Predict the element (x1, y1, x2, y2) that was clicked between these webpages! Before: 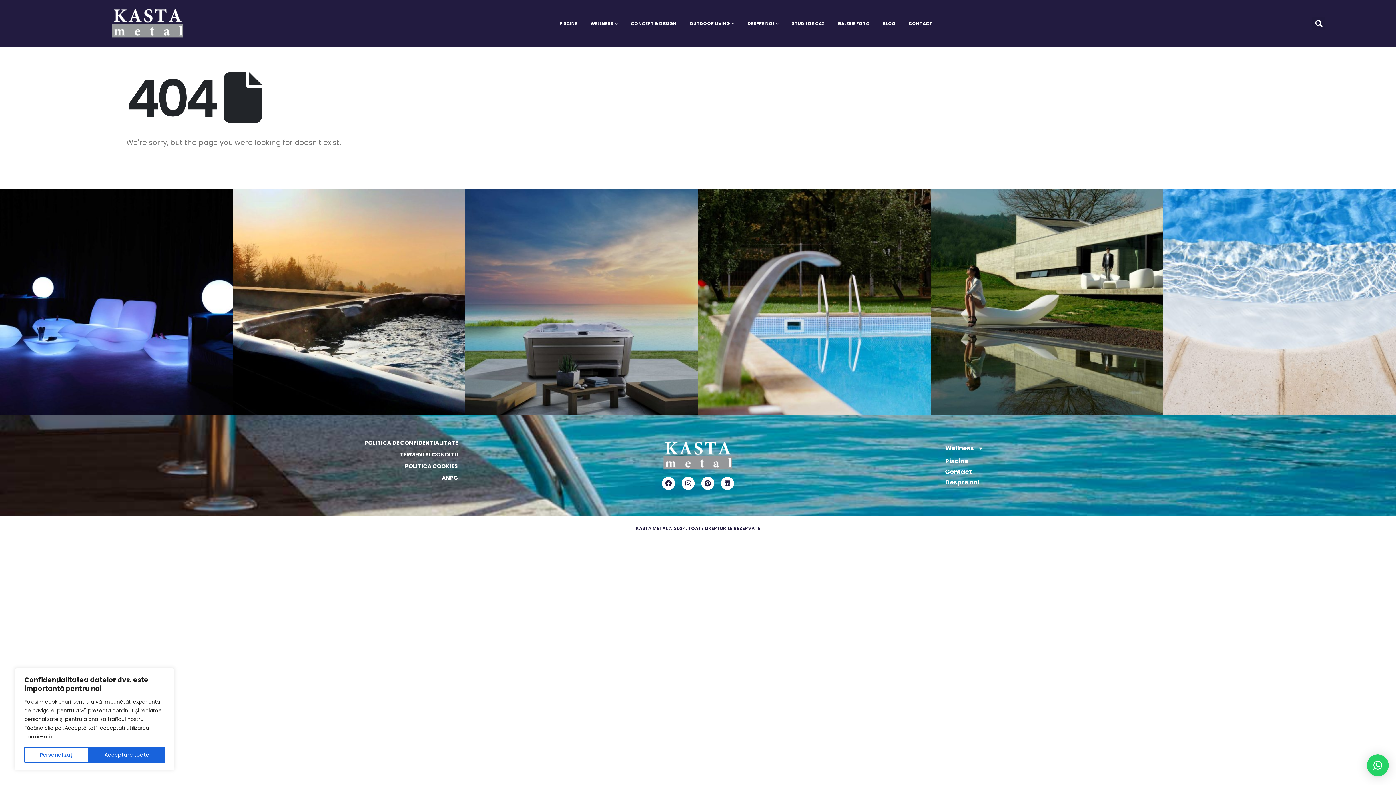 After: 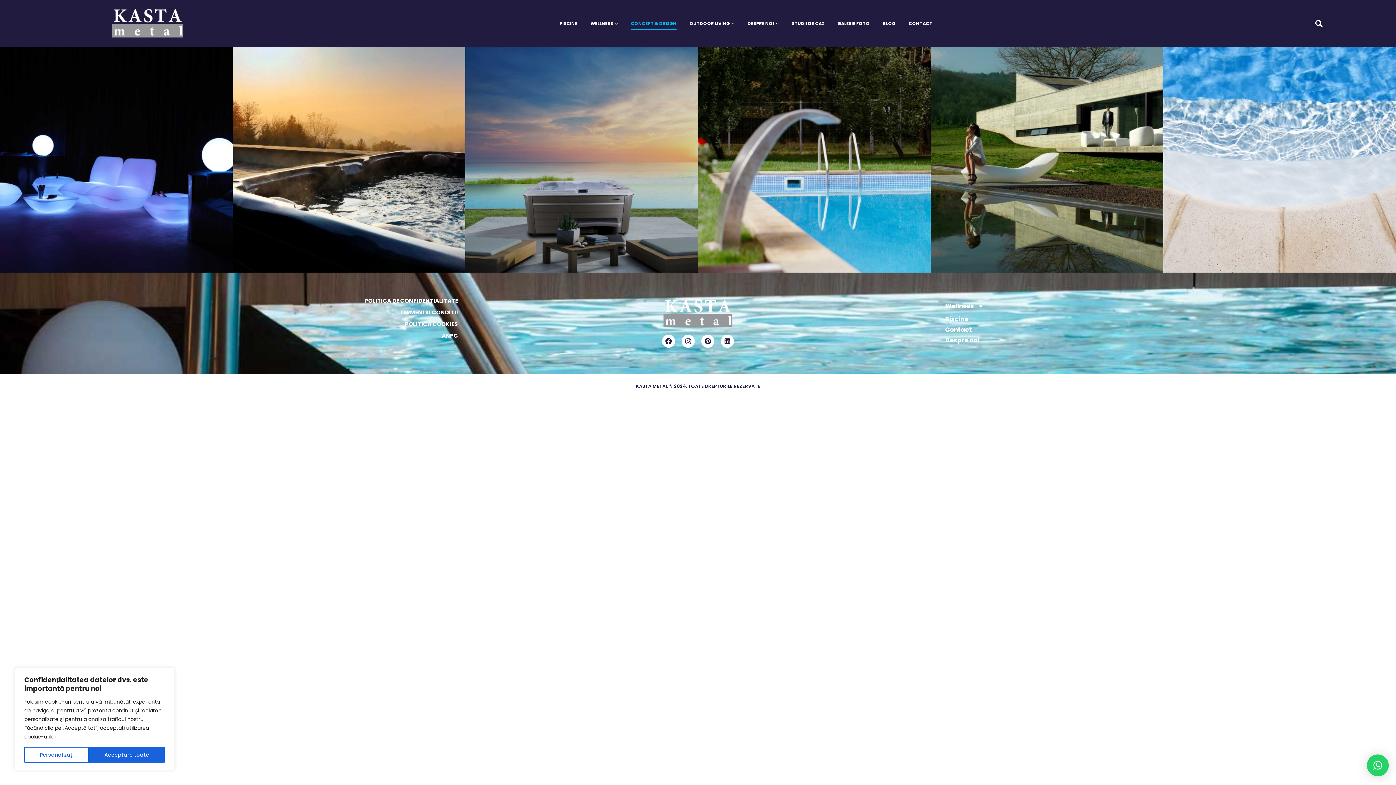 Action: label: CONCEPT & DESIGN bbox: (628, 17, 679, 29)